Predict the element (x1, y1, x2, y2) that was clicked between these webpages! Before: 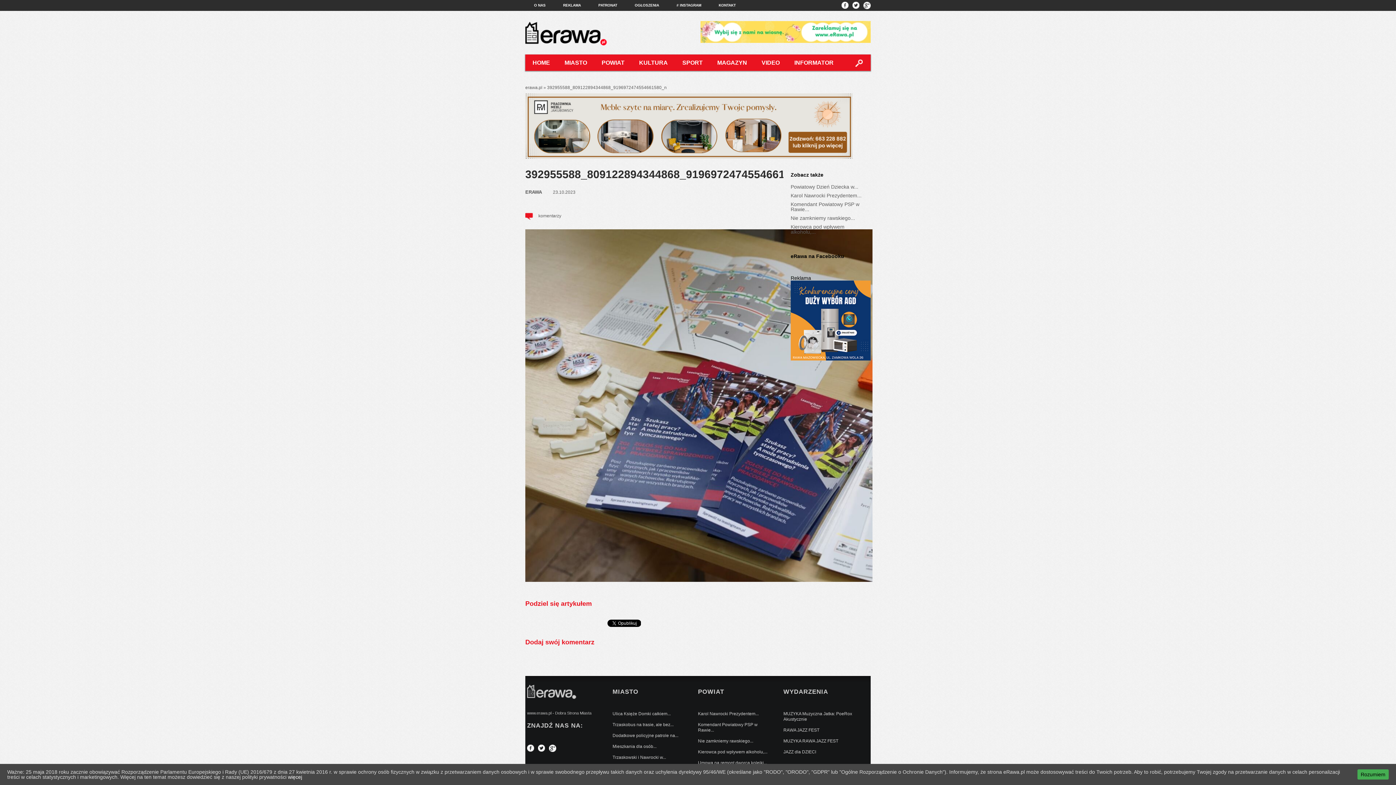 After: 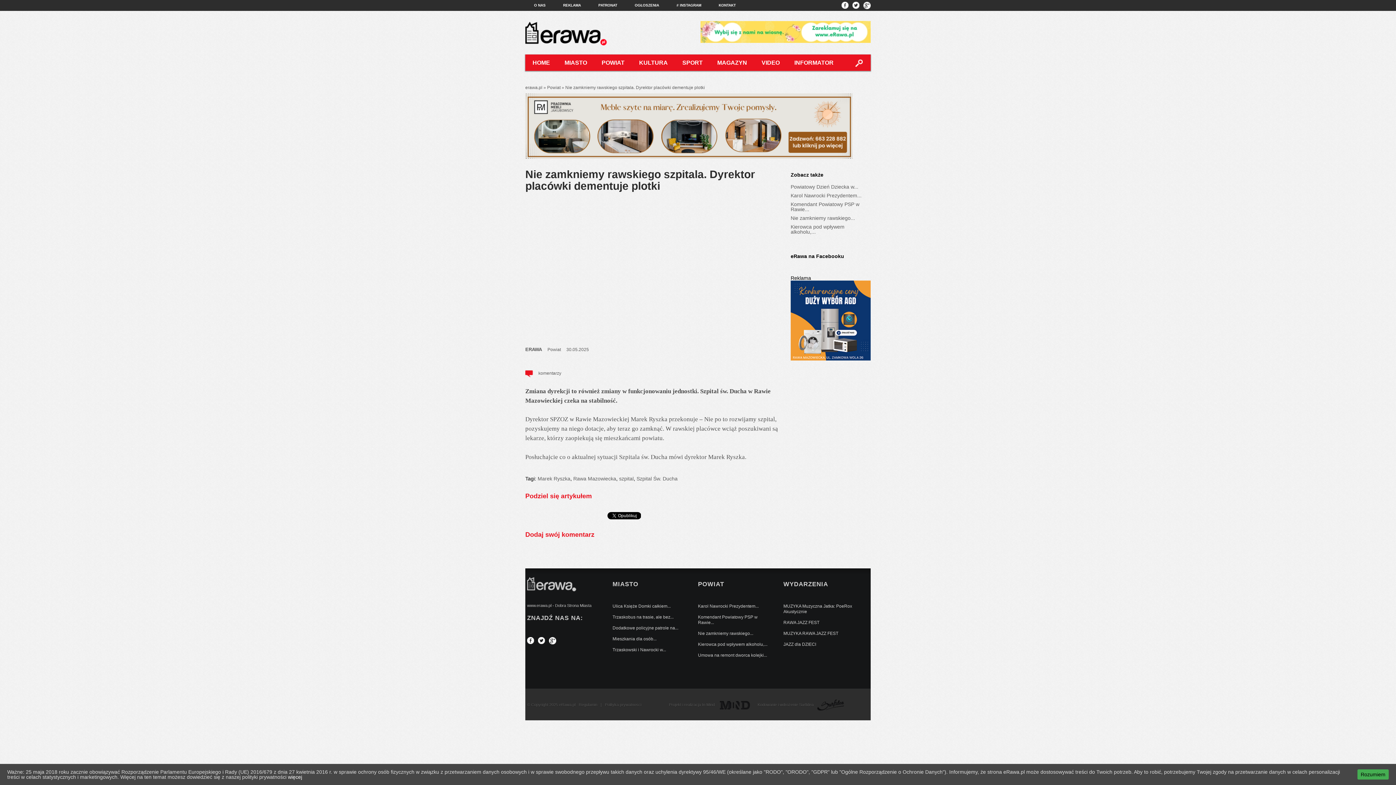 Action: bbox: (790, 215, 855, 220) label: Nie zamkniemy rawskiego...